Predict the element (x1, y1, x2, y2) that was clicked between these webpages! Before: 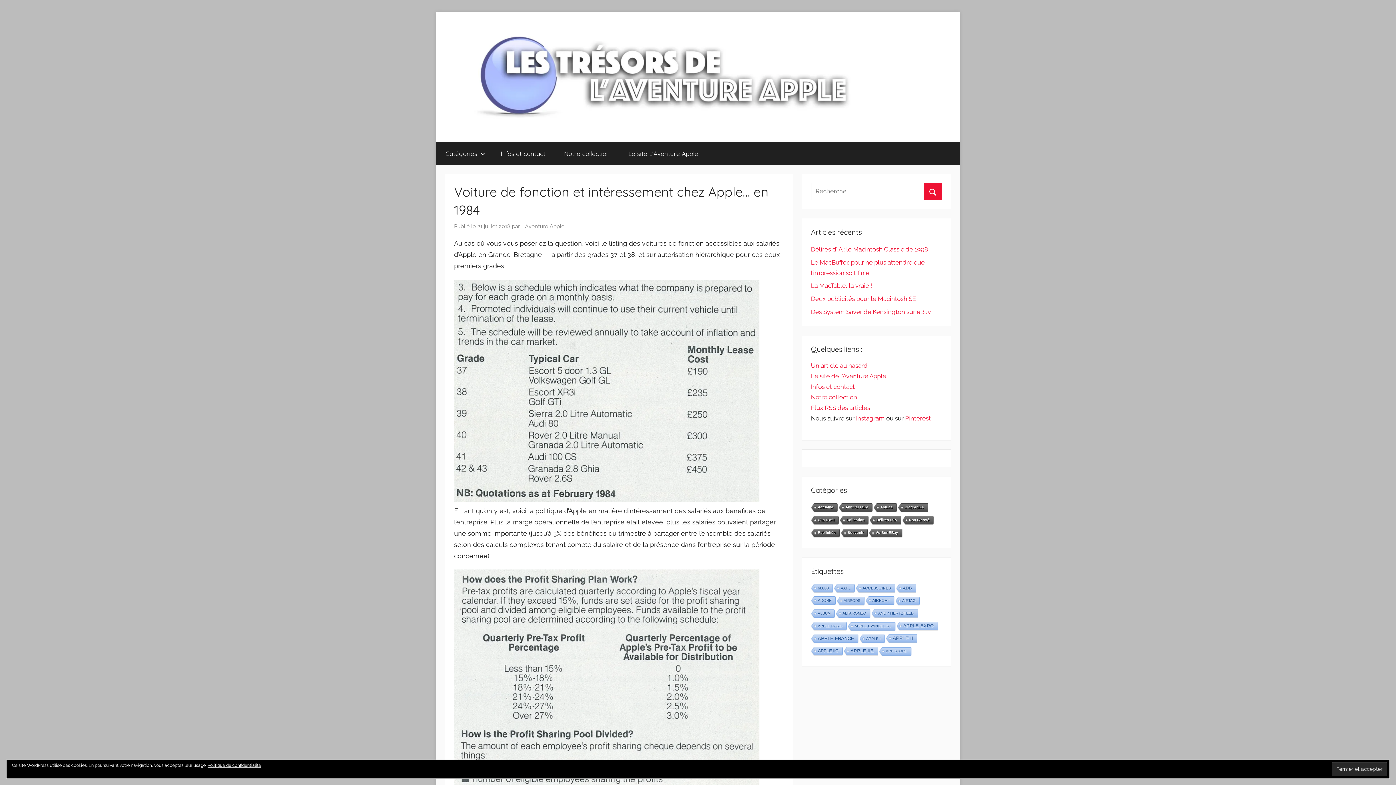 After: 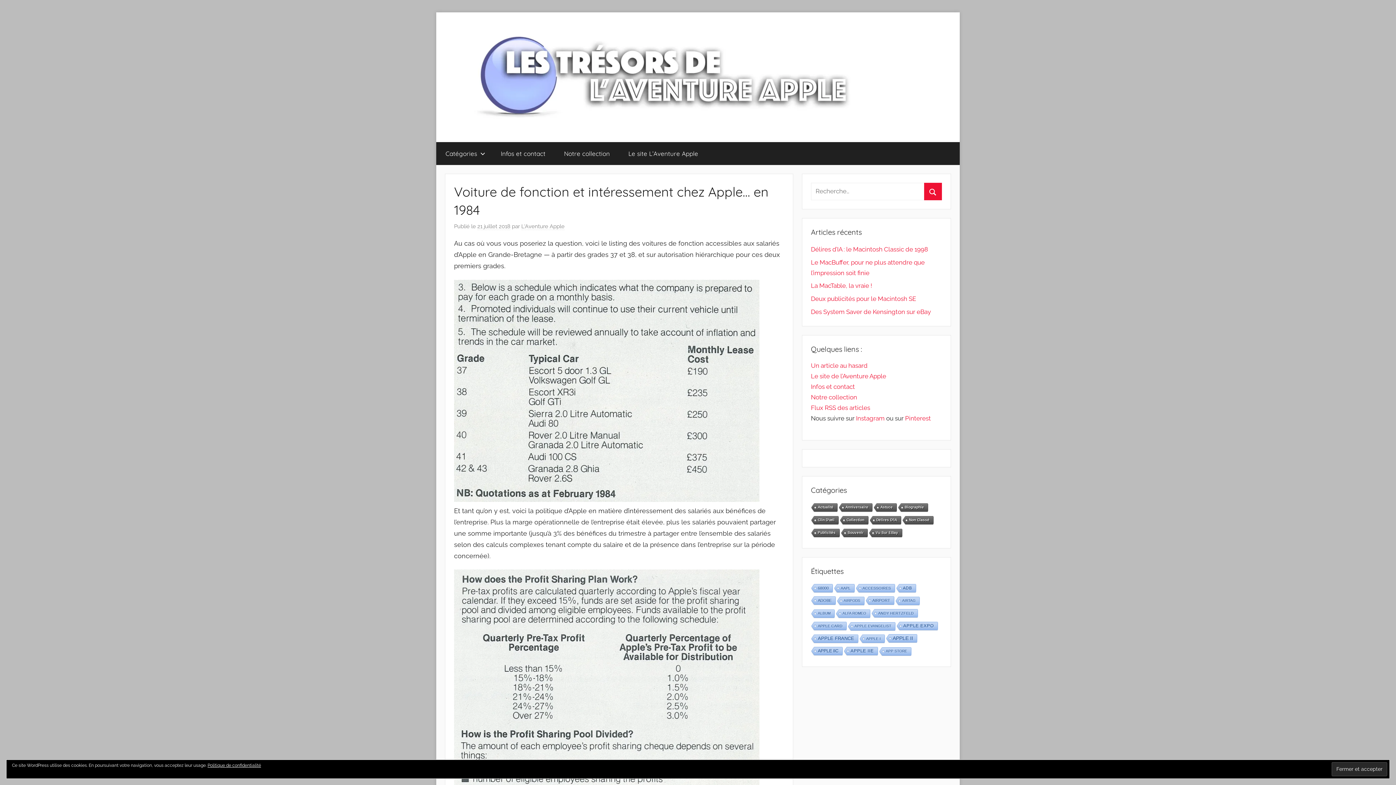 Action: bbox: (454, 495, 759, 503)